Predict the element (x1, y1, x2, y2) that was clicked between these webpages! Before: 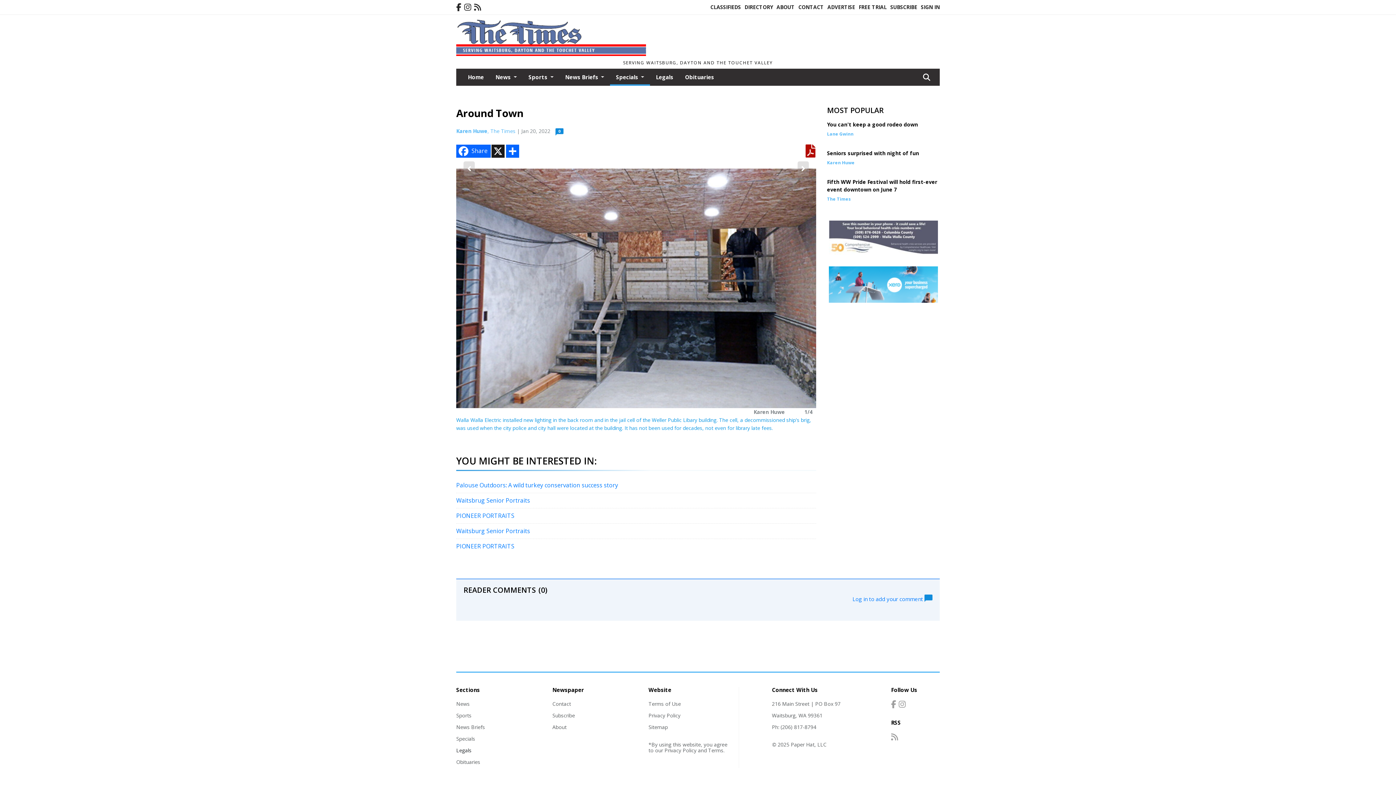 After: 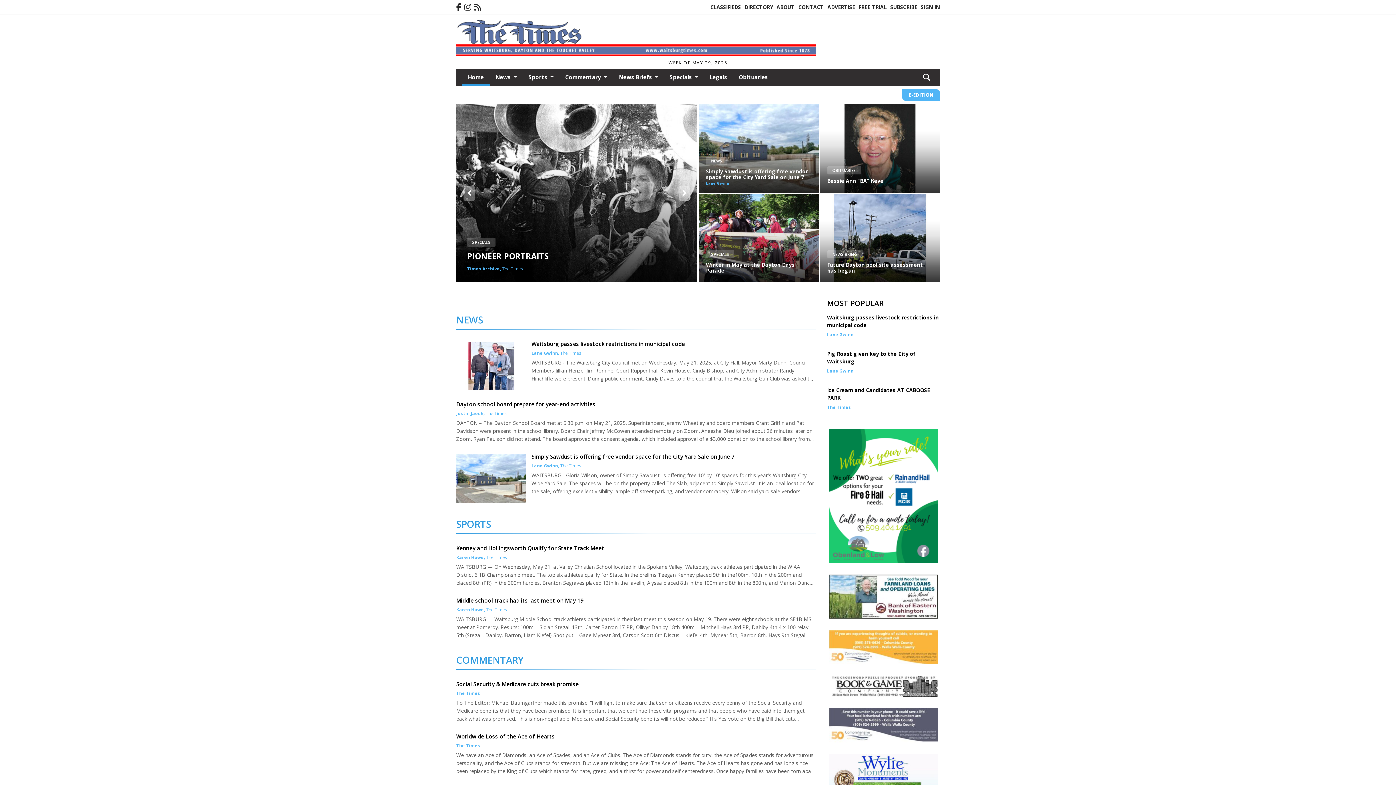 Action: label: Home bbox: (456, 49, 646, 57)